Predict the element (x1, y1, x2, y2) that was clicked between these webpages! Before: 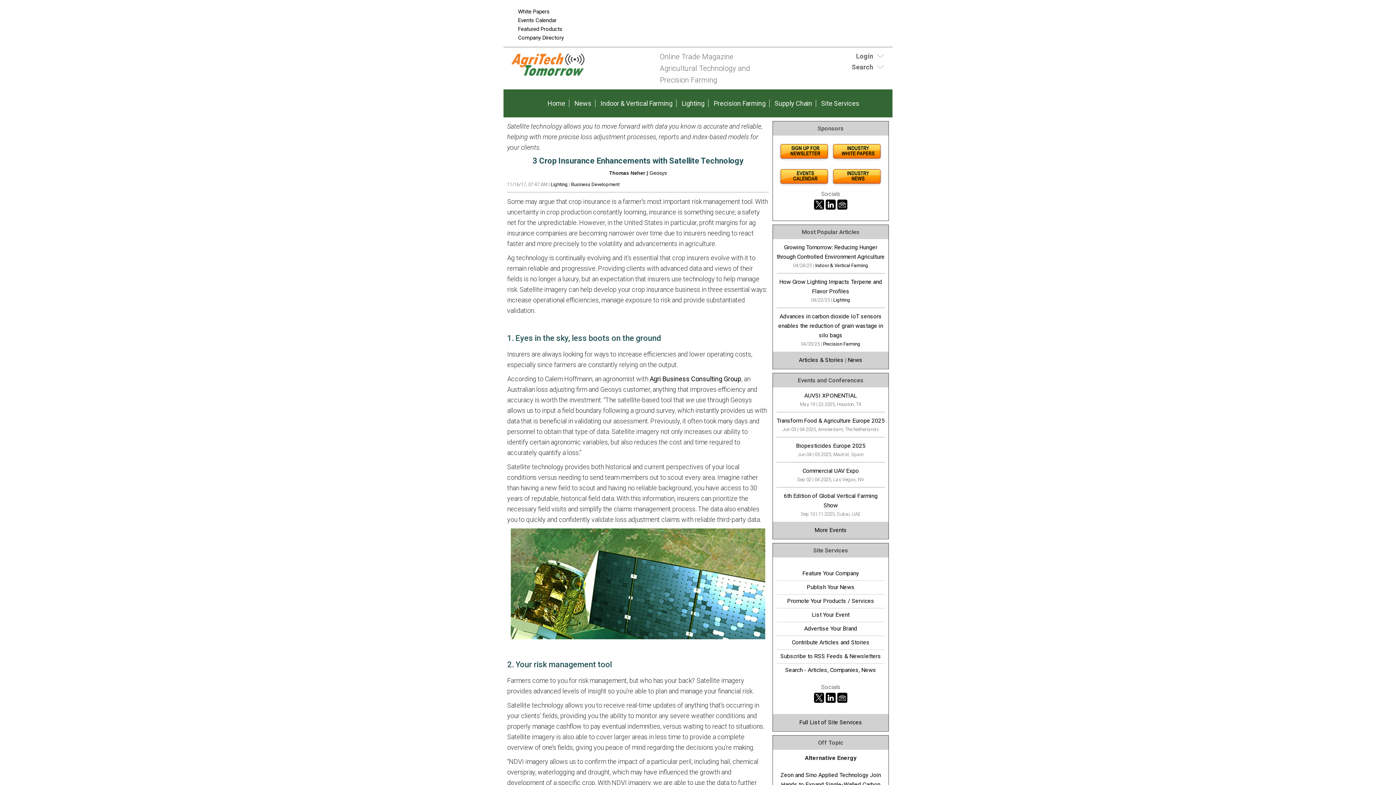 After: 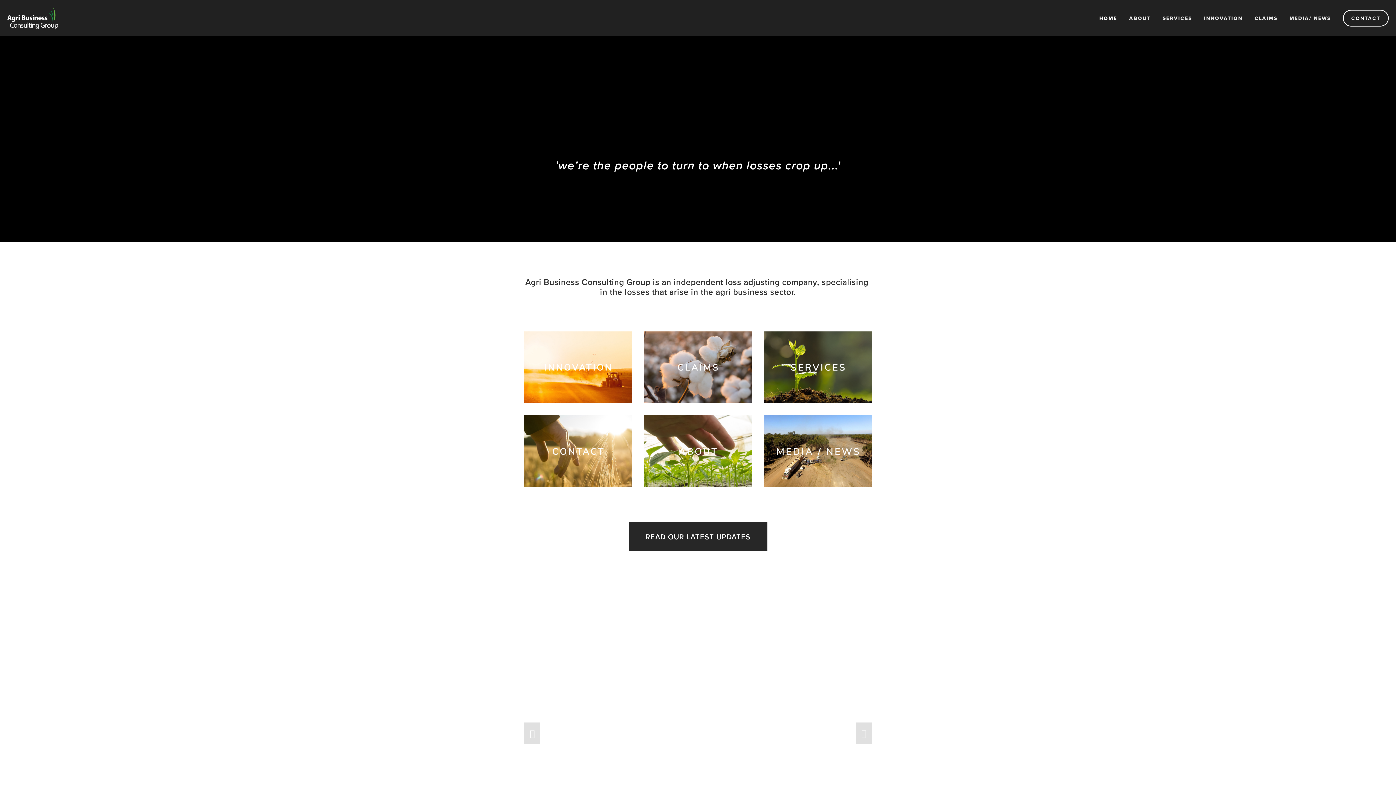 Action: bbox: (649, 375, 741, 382) label: Agri Business Consulting Group